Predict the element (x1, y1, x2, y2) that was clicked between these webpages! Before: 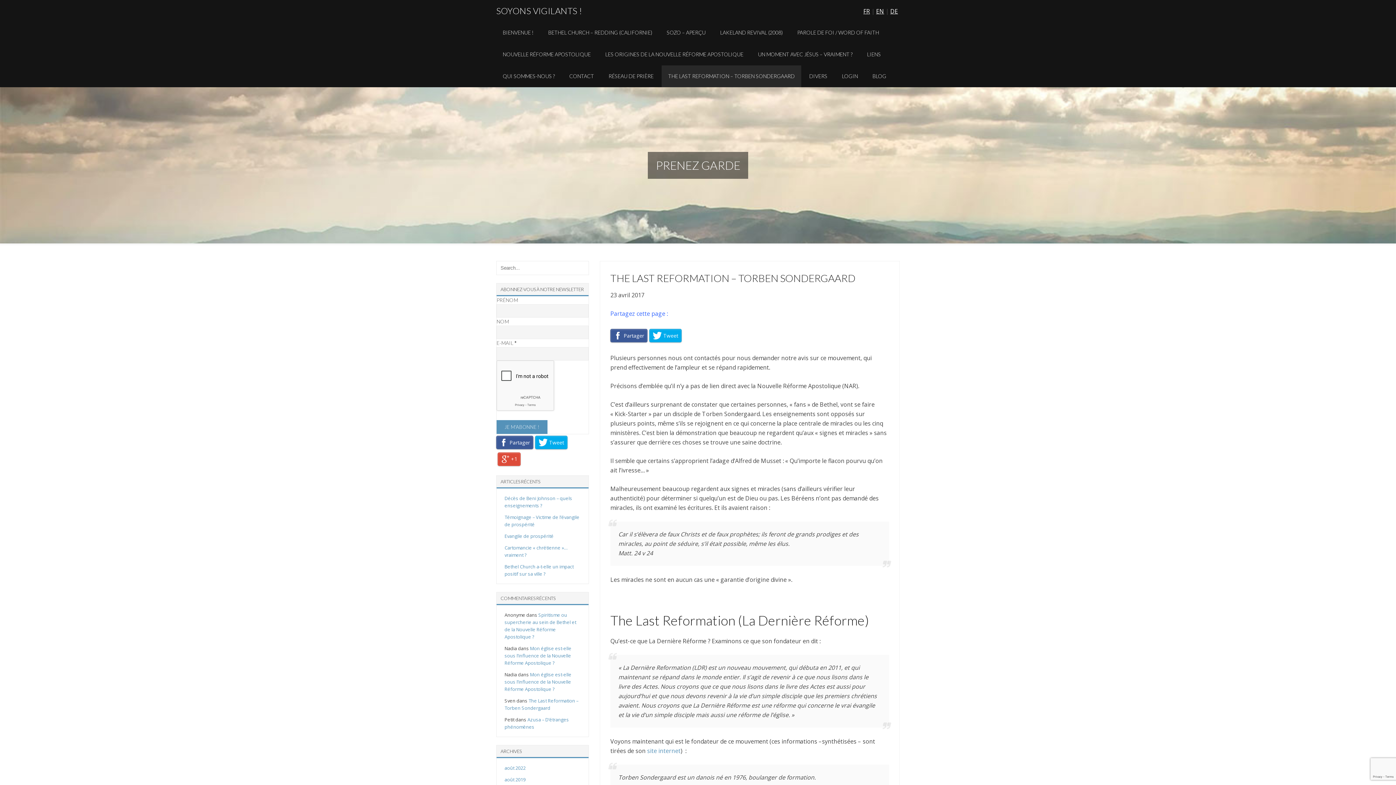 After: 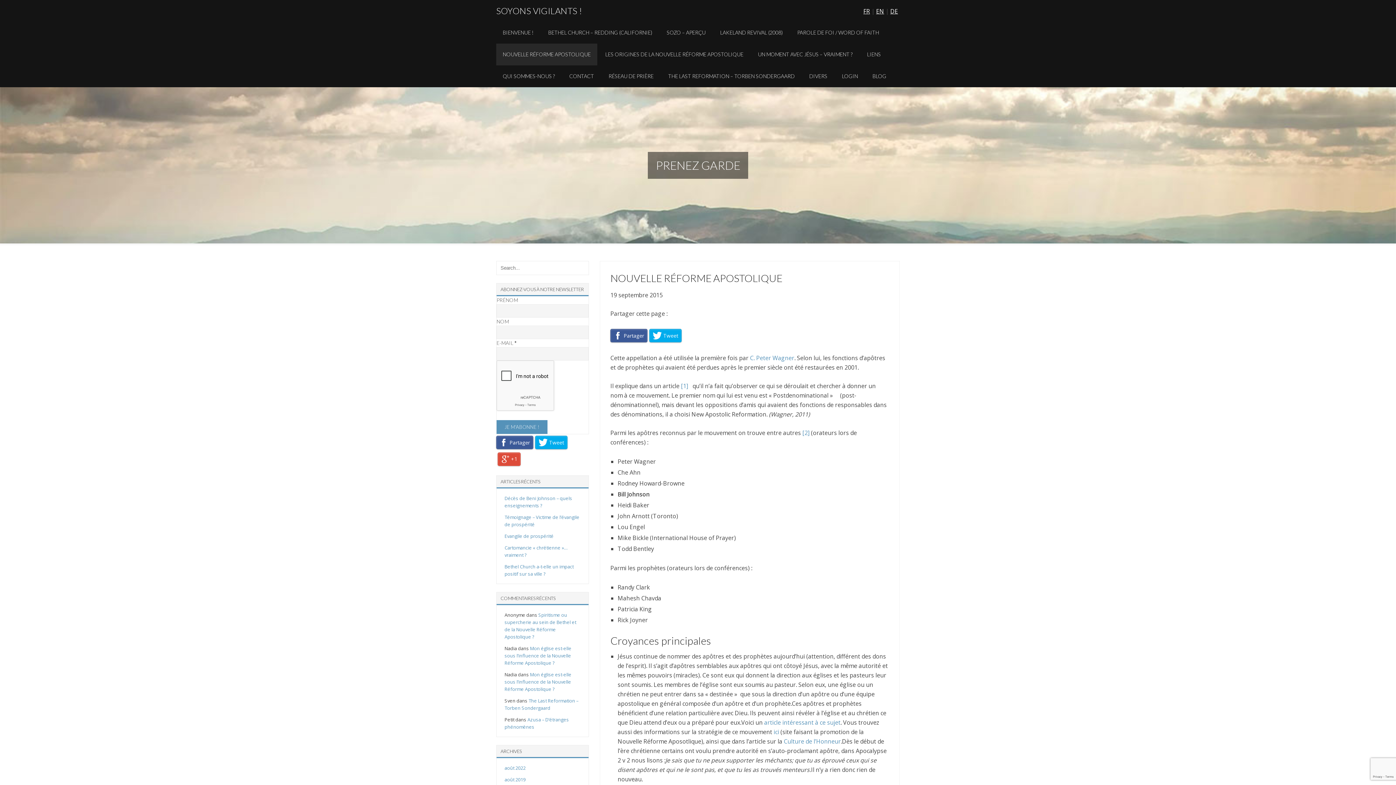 Action: bbox: (496, 43, 597, 65) label: NOUVELLE RÉFORME APOSTOLIQUE